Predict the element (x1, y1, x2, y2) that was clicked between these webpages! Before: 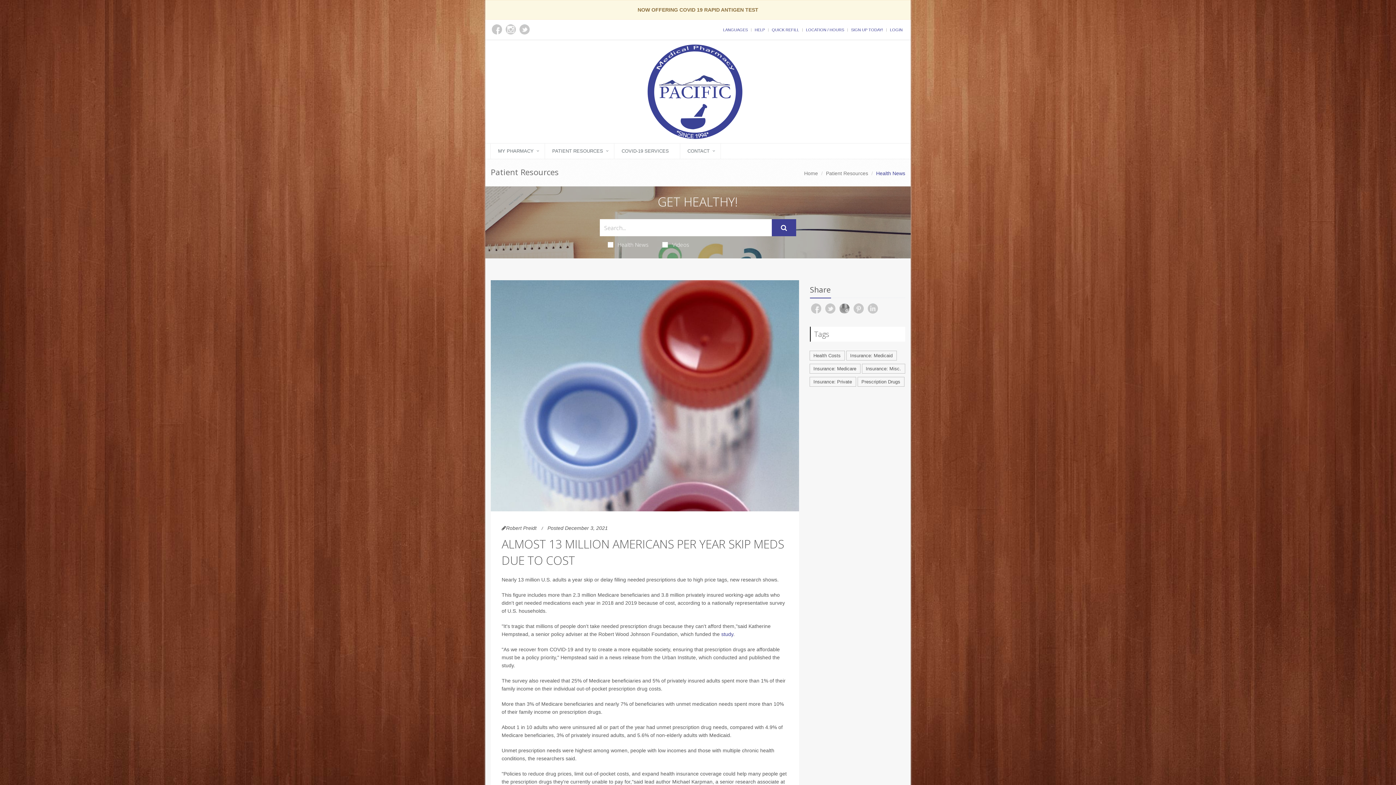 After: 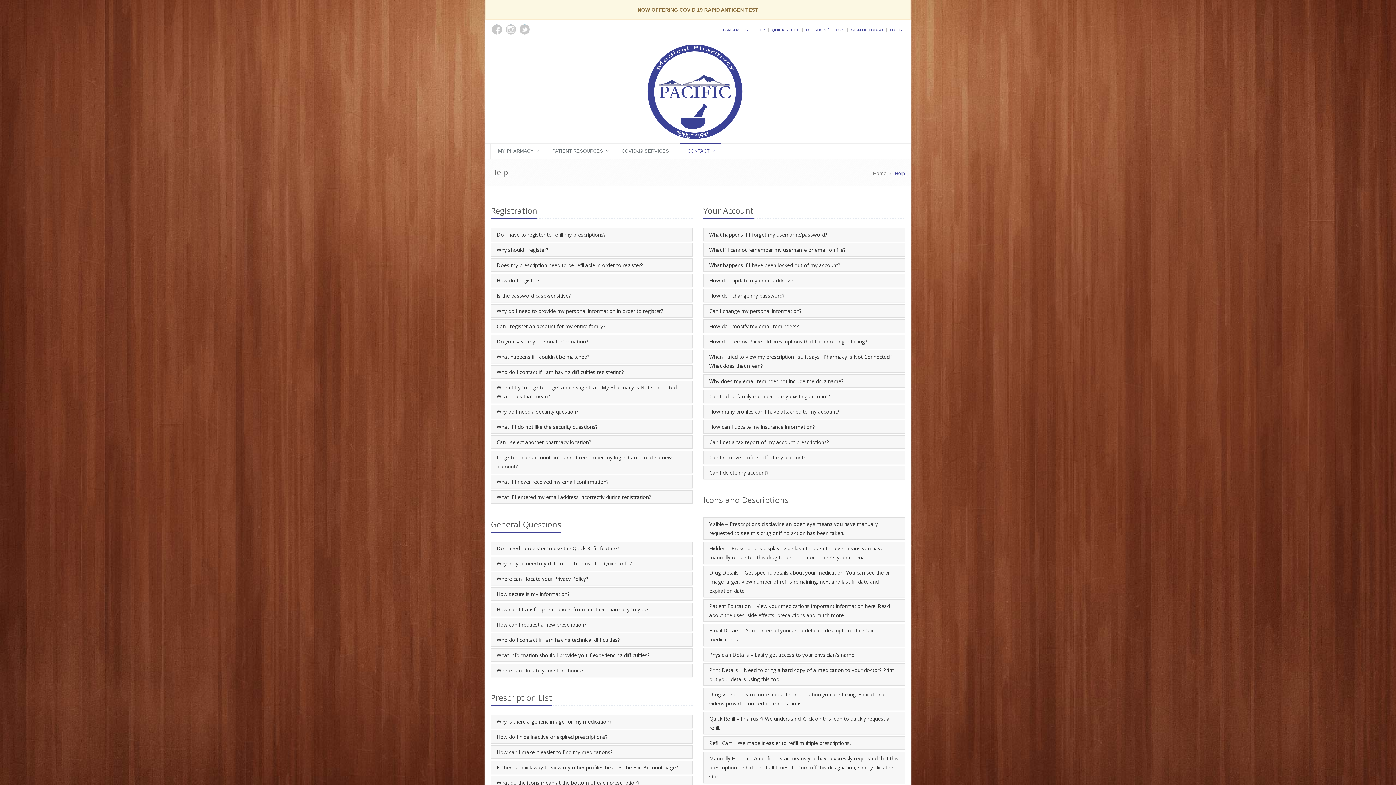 Action: label: HELP bbox: (754, 27, 765, 32)